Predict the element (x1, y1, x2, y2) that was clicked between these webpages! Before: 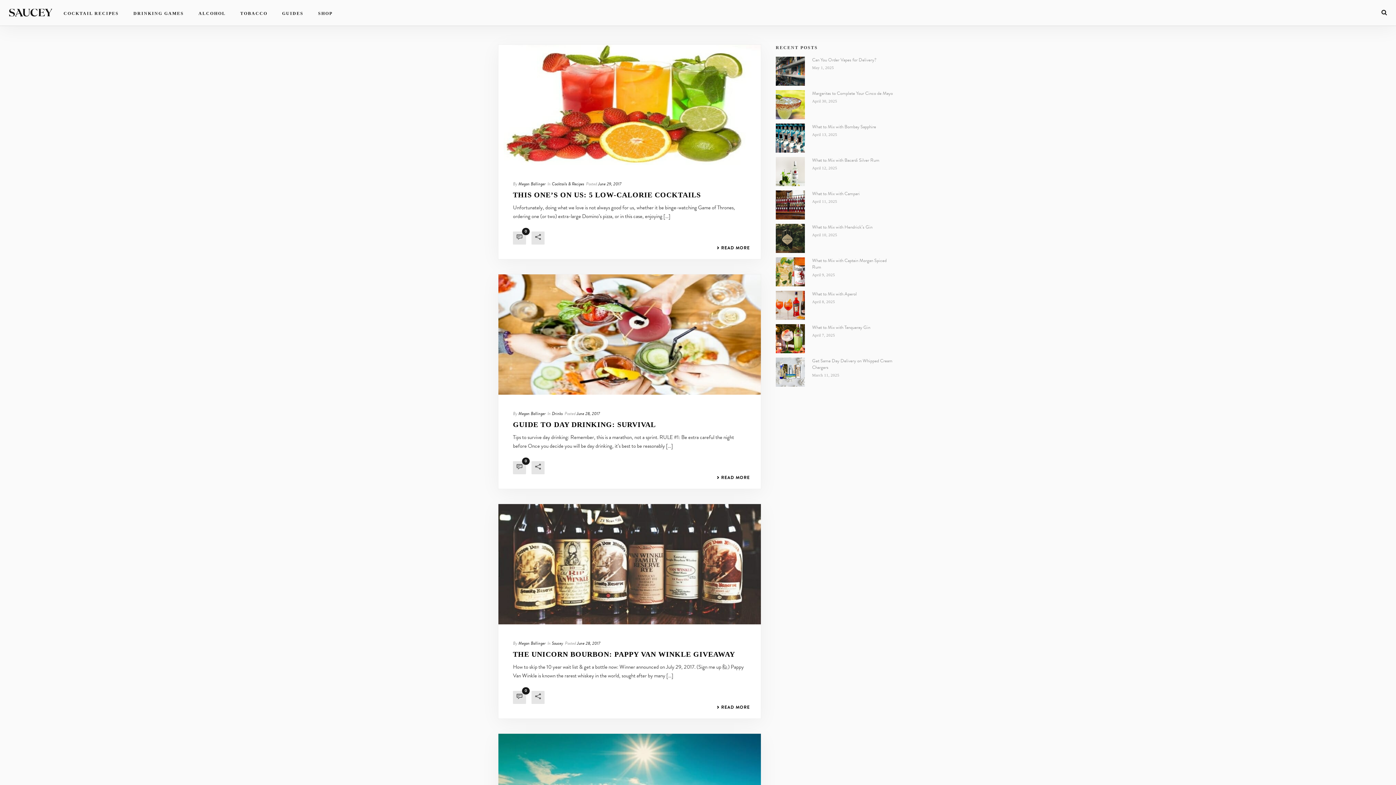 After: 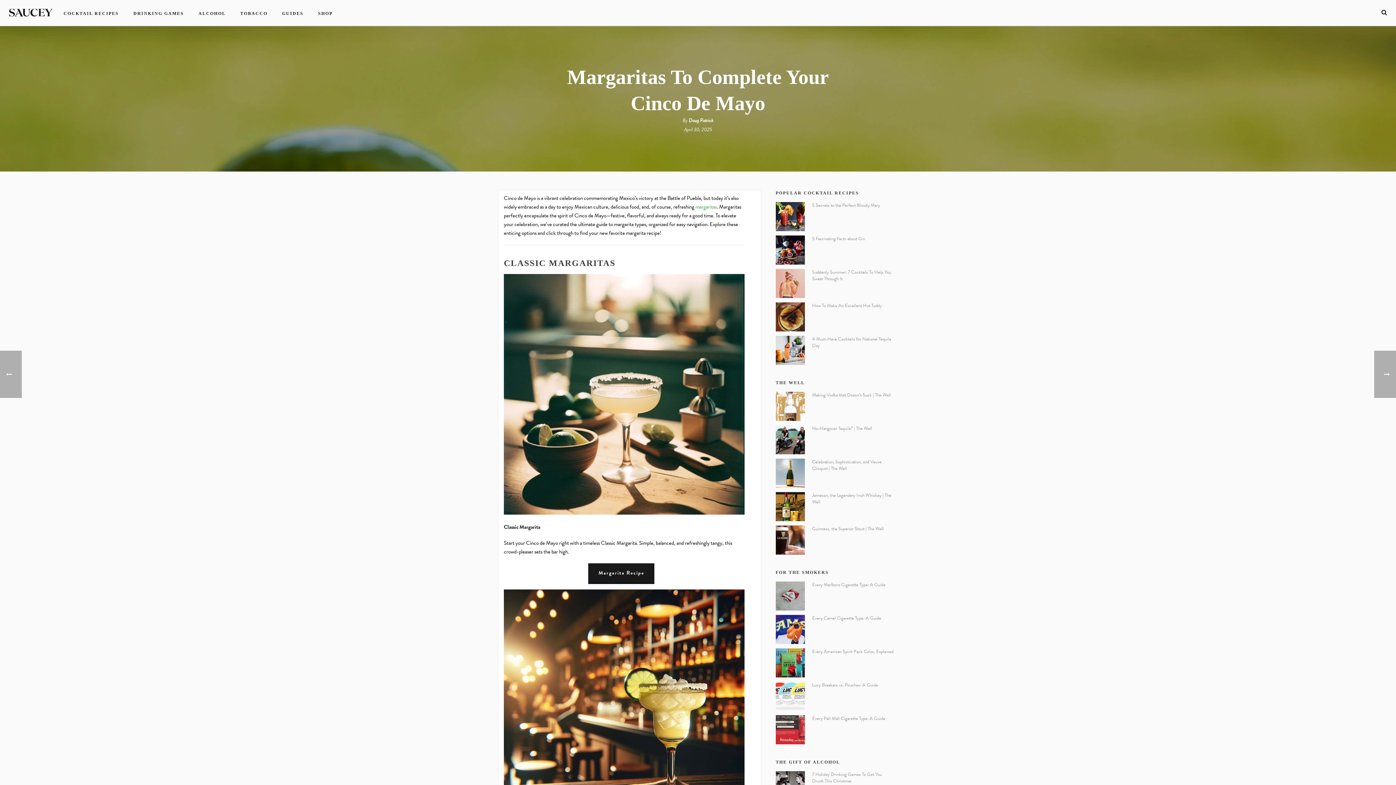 Action: bbox: (775, 90, 805, 119)